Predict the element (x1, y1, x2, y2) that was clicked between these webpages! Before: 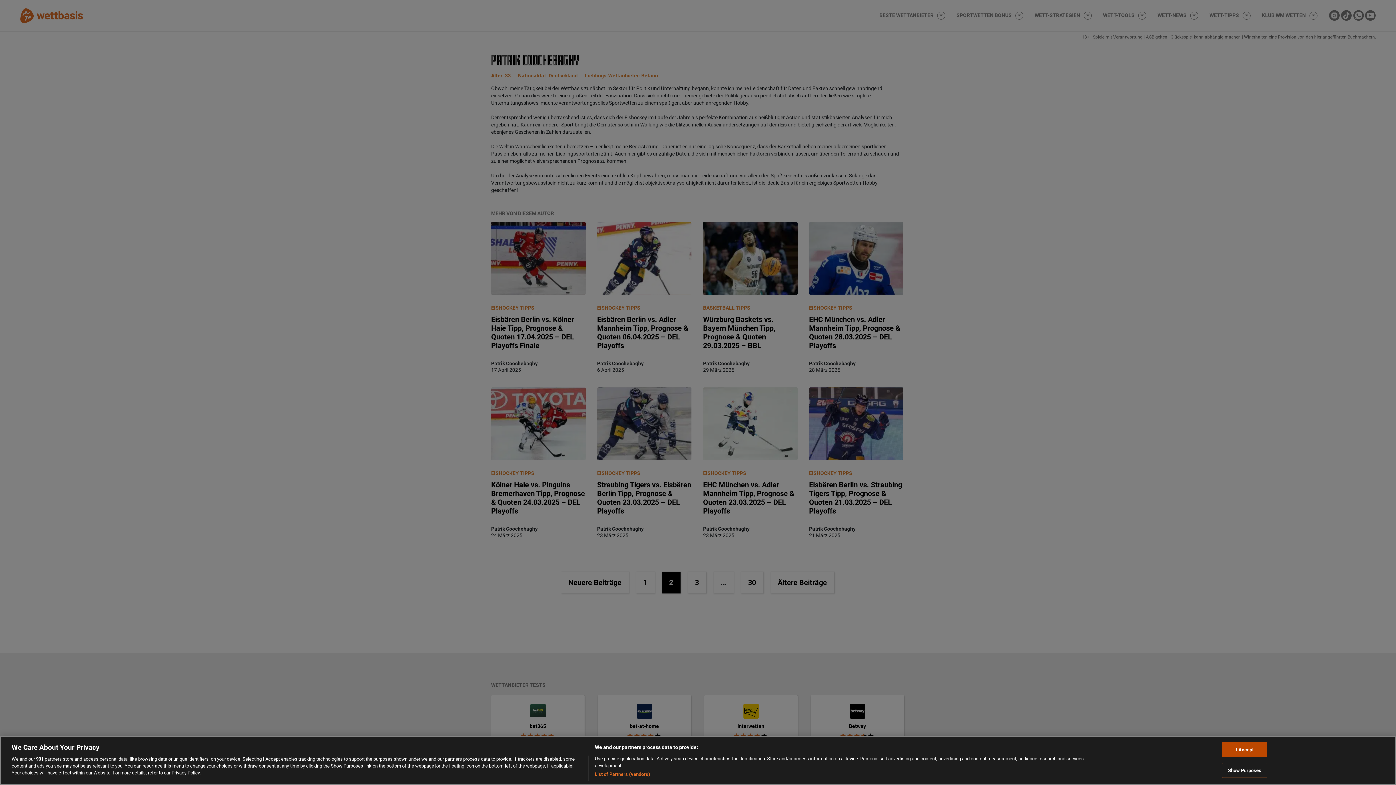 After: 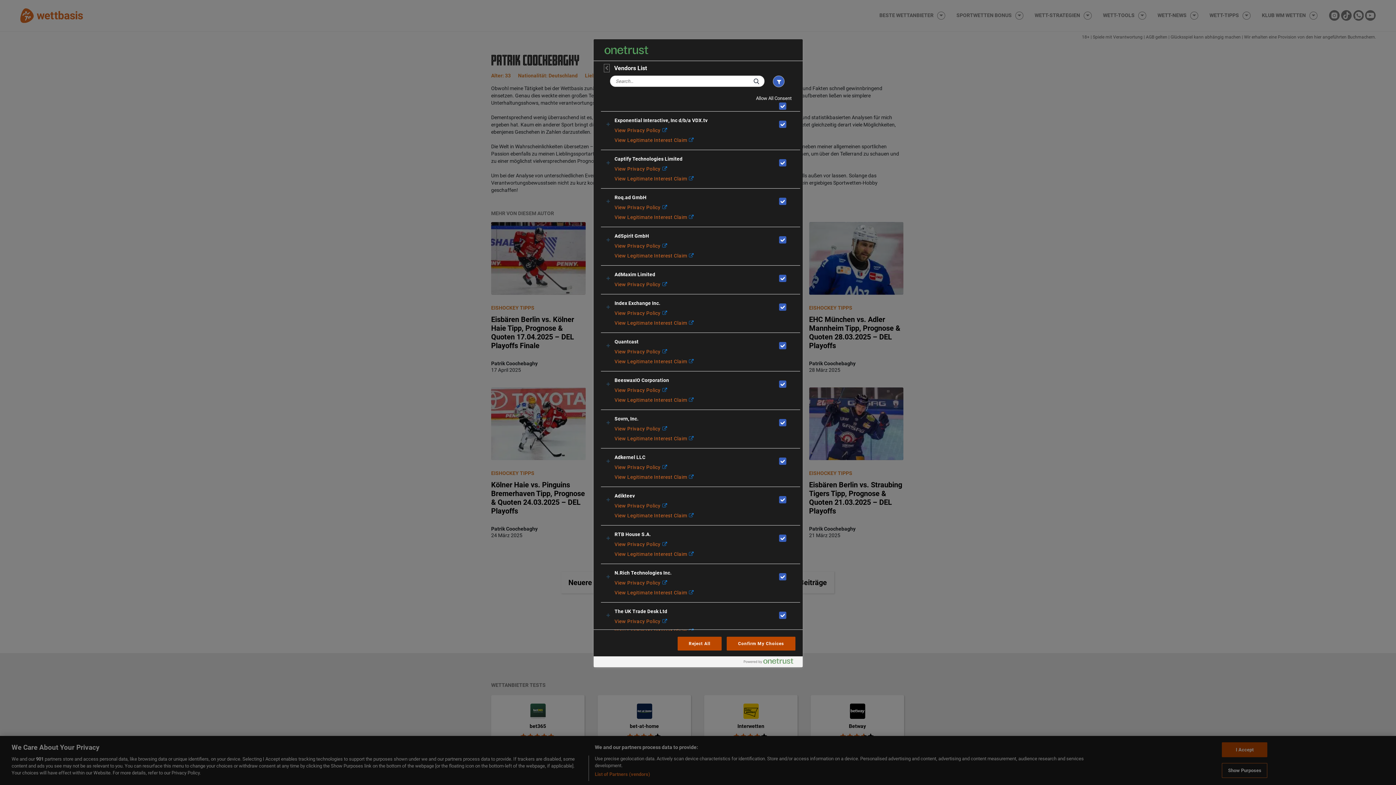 Action: bbox: (594, 771, 650, 778) label: List of Partners (vendors)